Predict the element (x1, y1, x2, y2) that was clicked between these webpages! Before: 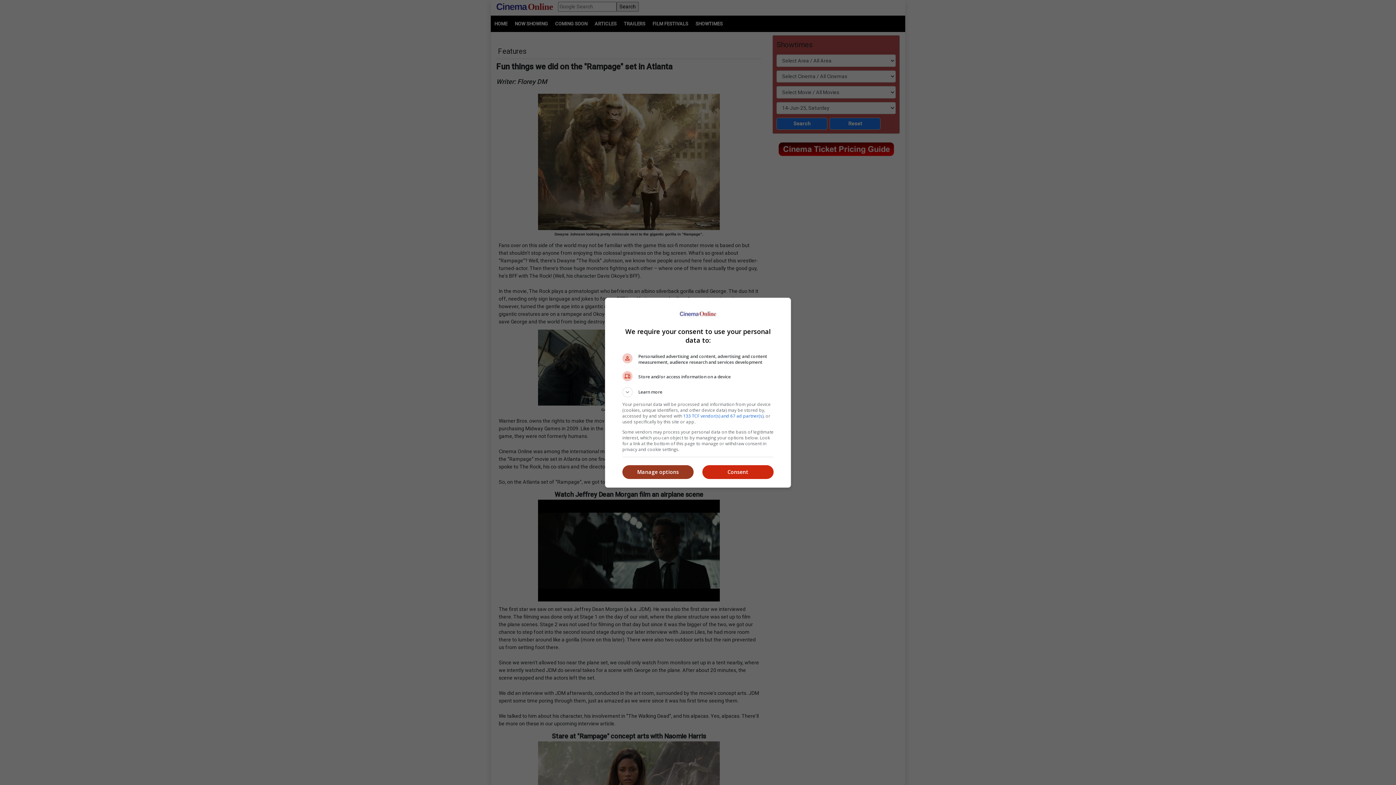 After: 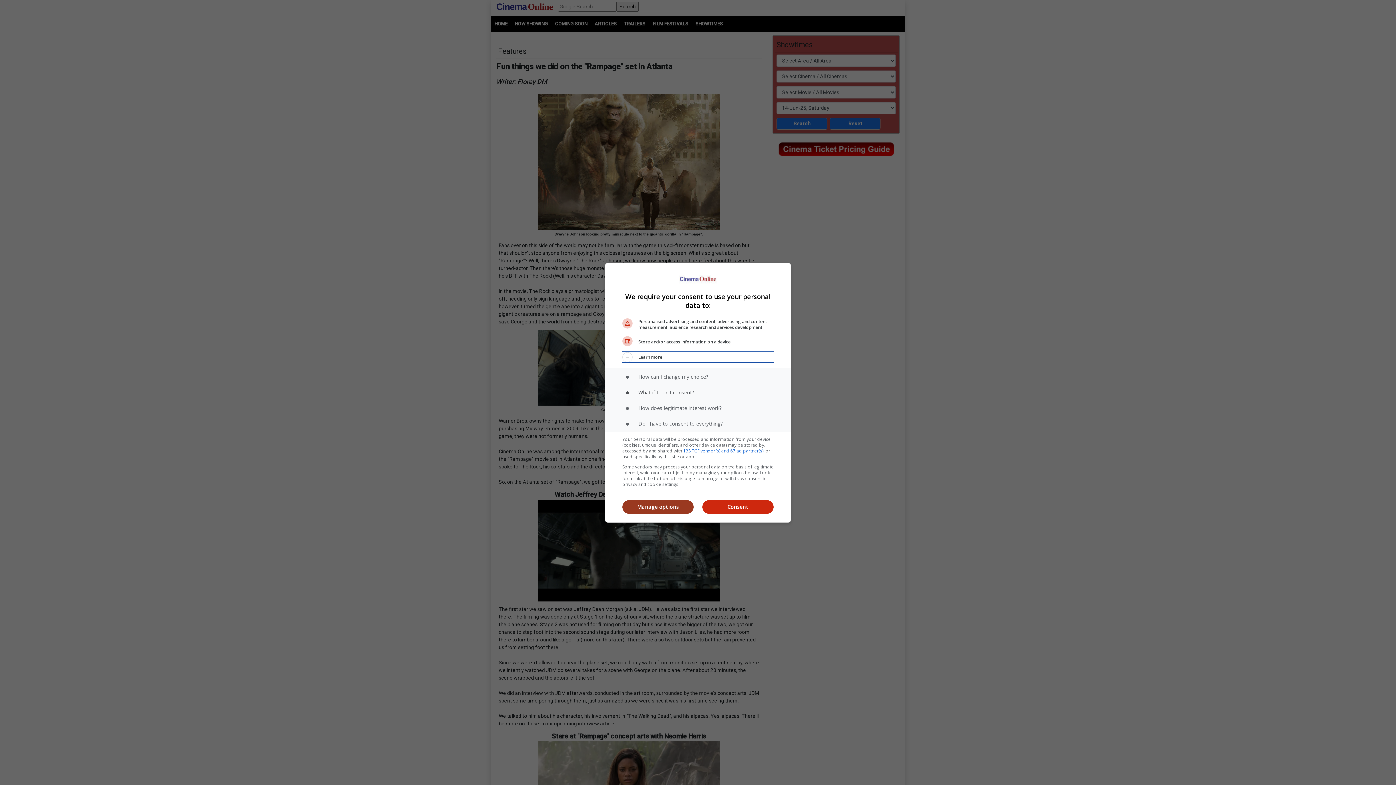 Action: bbox: (622, 387, 773, 397) label: Learn more